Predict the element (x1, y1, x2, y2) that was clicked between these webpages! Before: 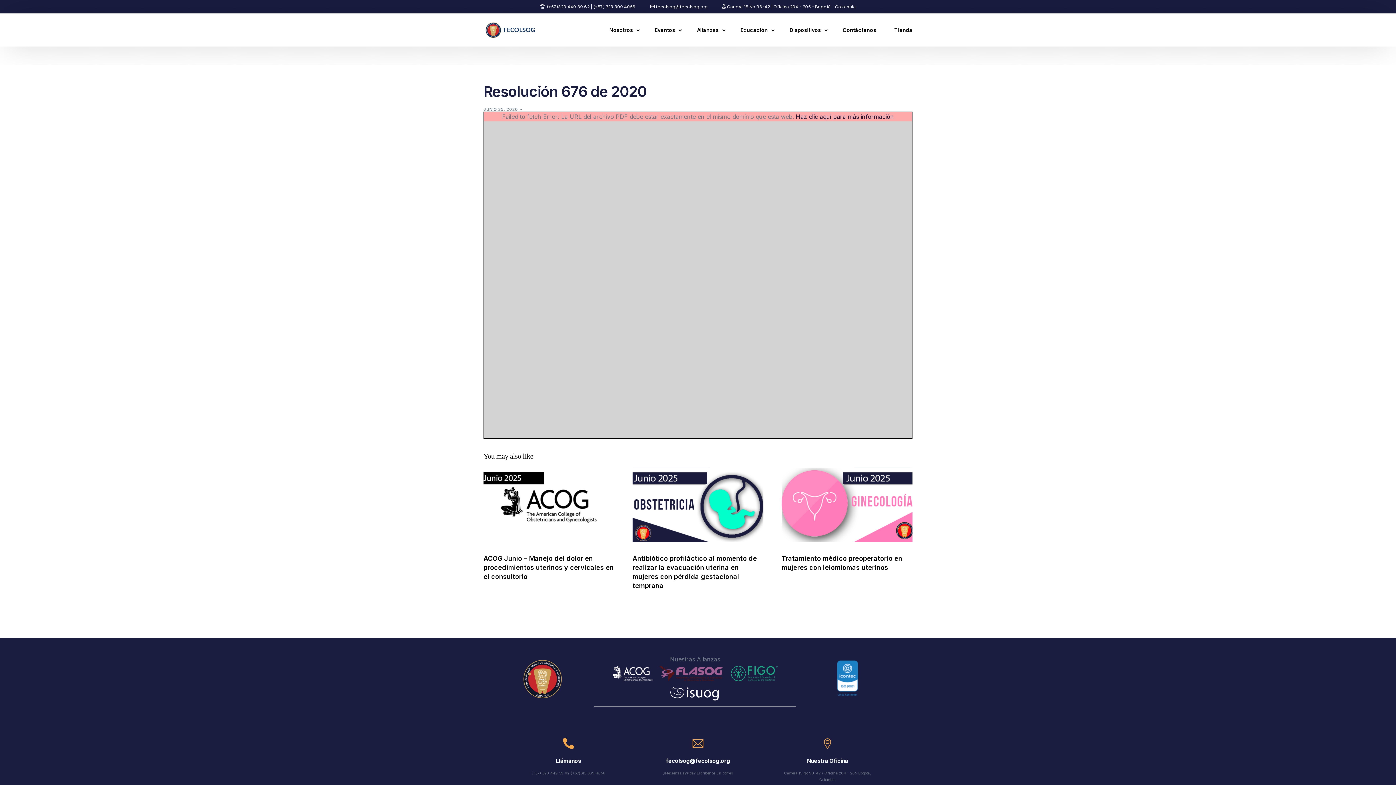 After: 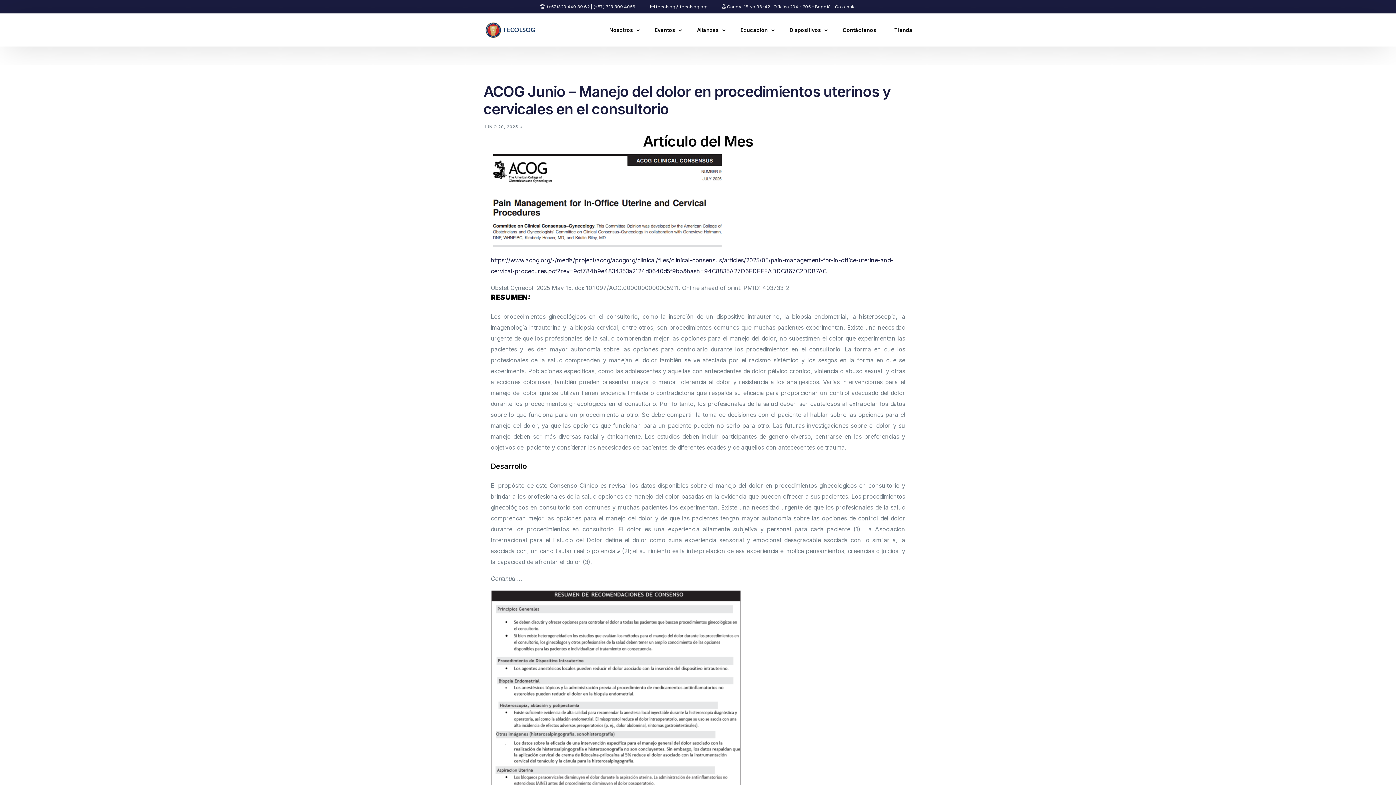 Action: bbox: (483, 554, 614, 581) label: ACOG Junio – Manejo del dolor en procedimientos uterinos y cervicales en el consultorio